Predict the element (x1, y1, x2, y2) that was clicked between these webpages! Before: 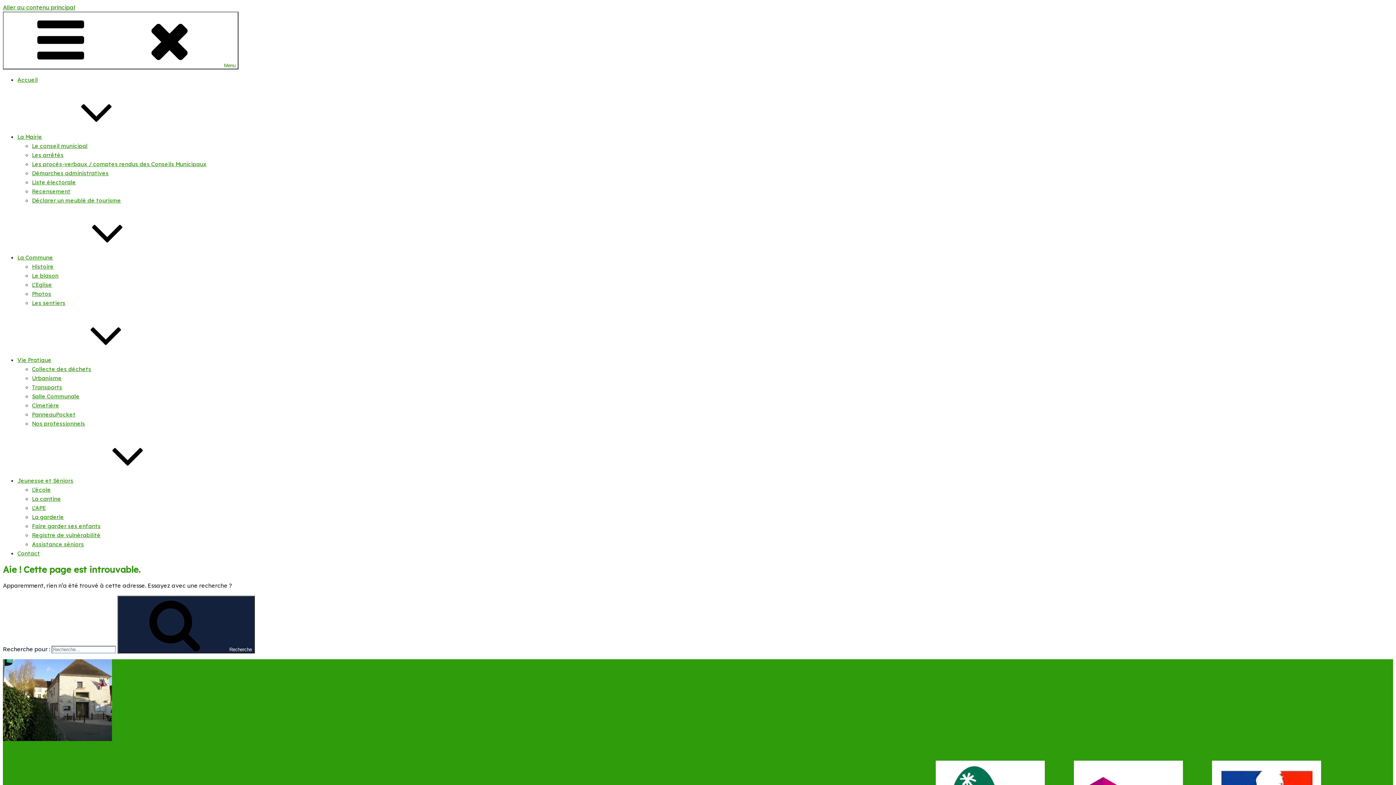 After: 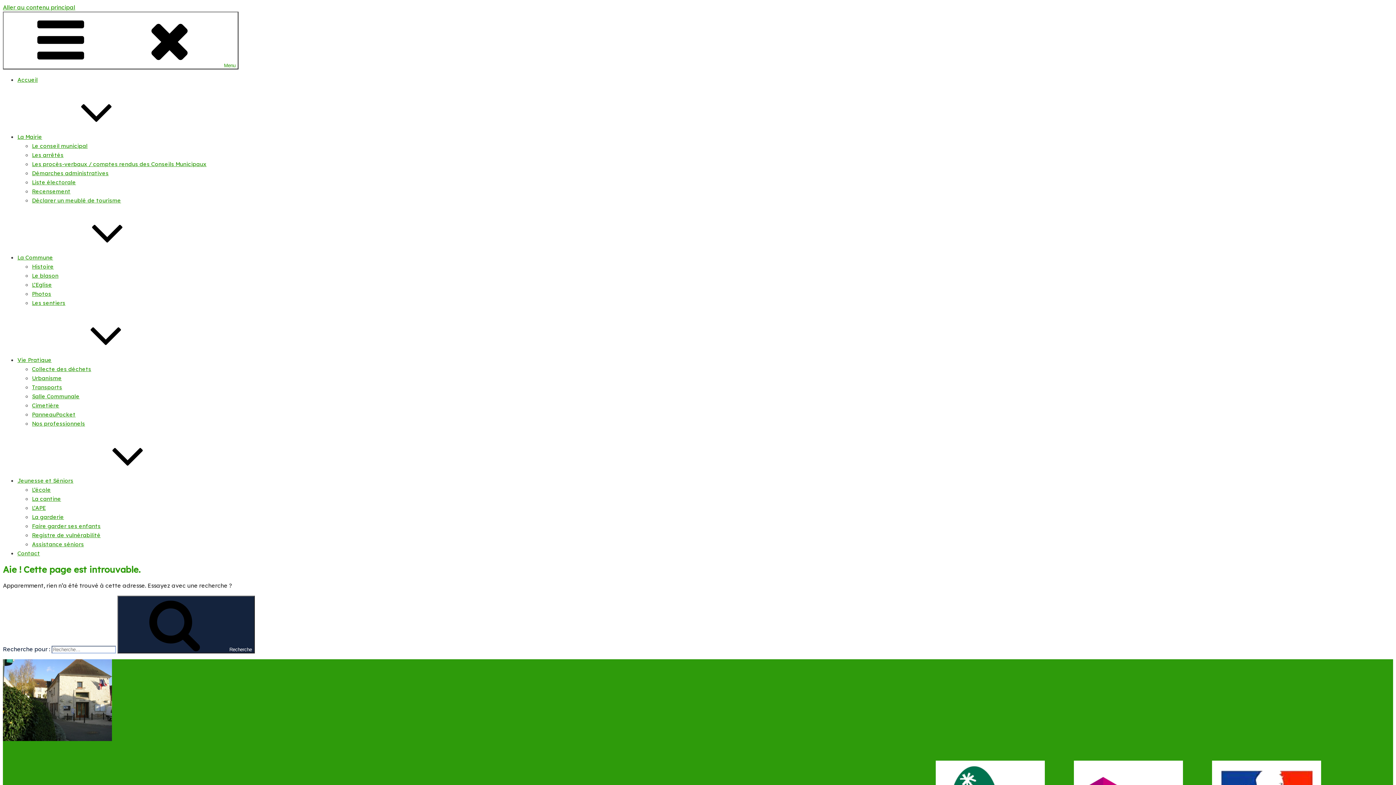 Action: bbox: (32, 281, 52, 288) label: L’Eglise